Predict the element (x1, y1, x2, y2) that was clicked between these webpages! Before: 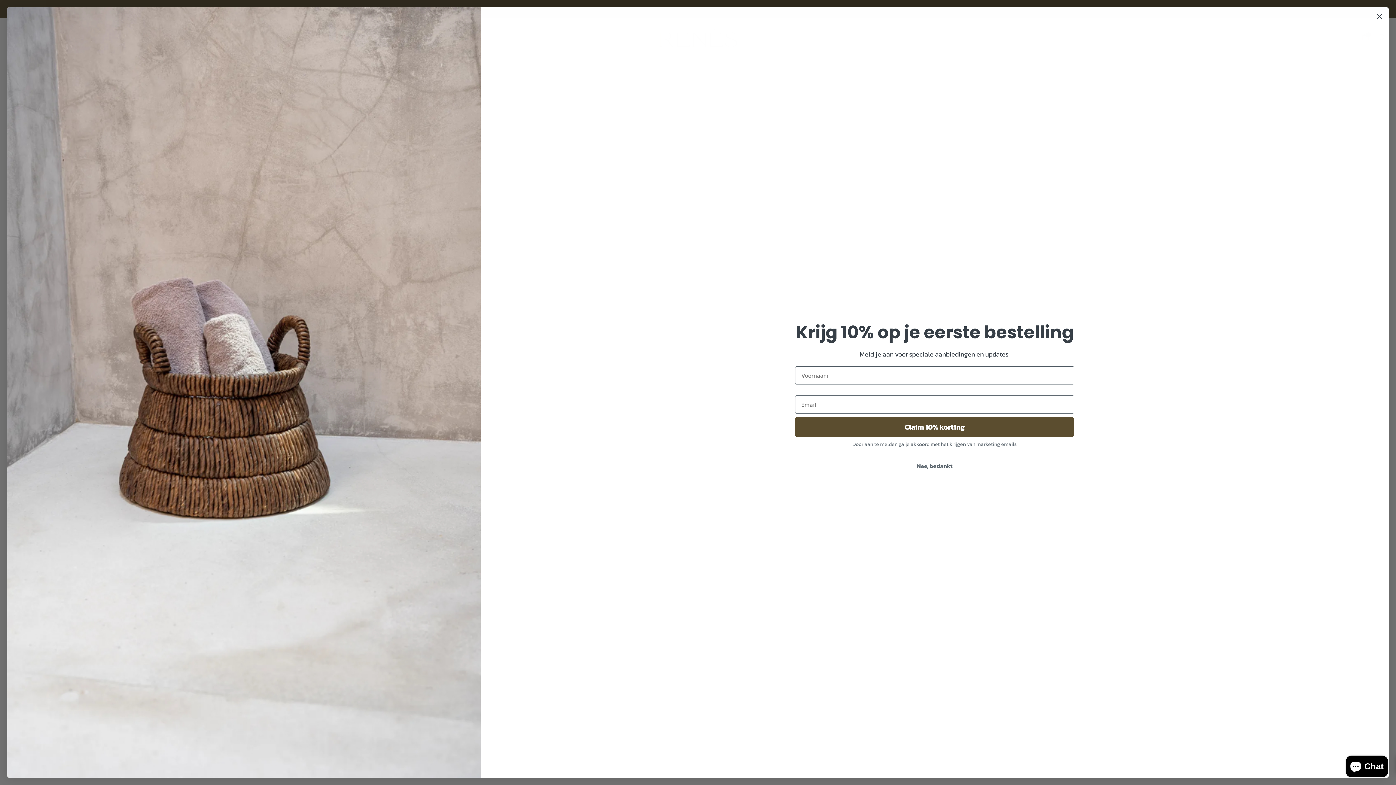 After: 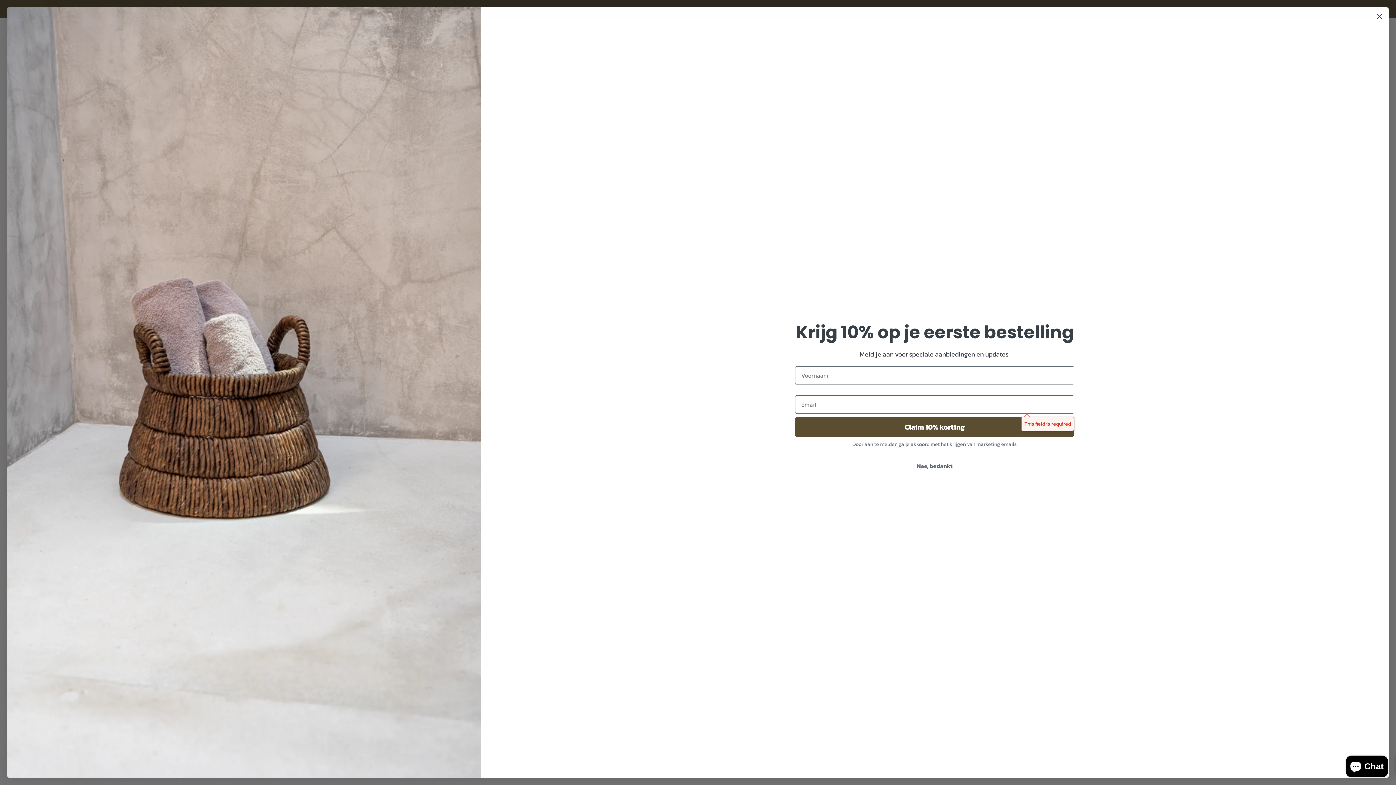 Action: label: Claim 10% korting bbox: (795, 417, 1074, 437)